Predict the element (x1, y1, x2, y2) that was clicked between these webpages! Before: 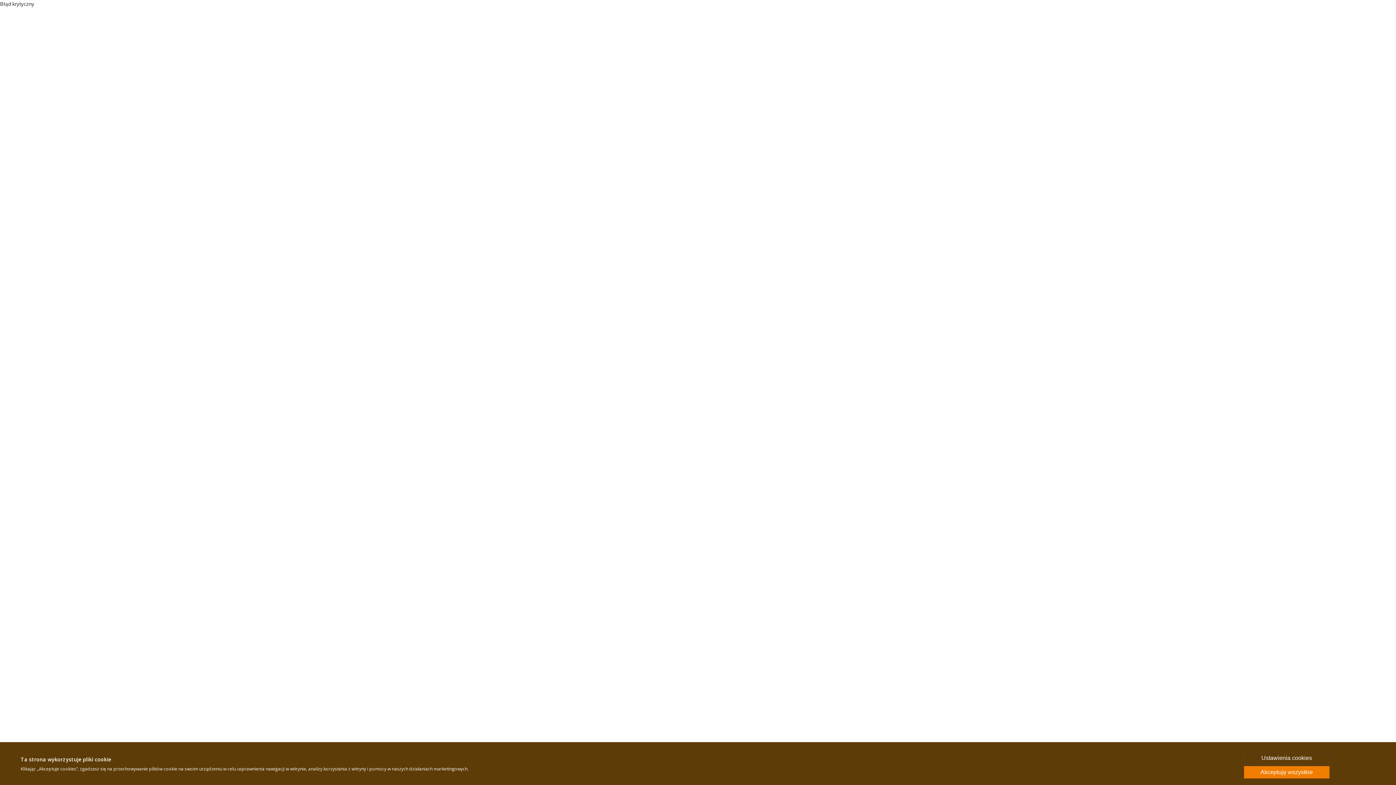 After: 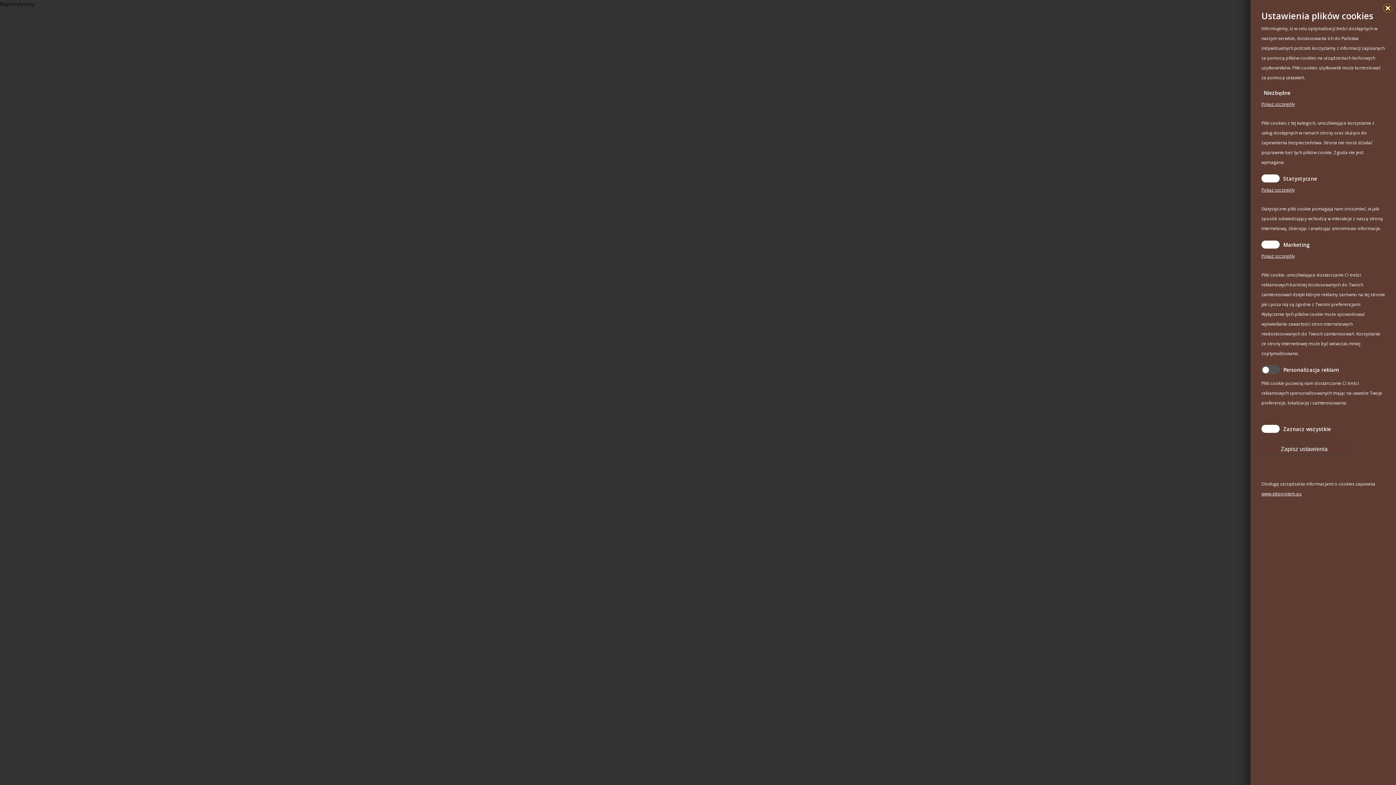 Action: bbox: (1244, 752, 1329, 764) label: Ustawienia cookies